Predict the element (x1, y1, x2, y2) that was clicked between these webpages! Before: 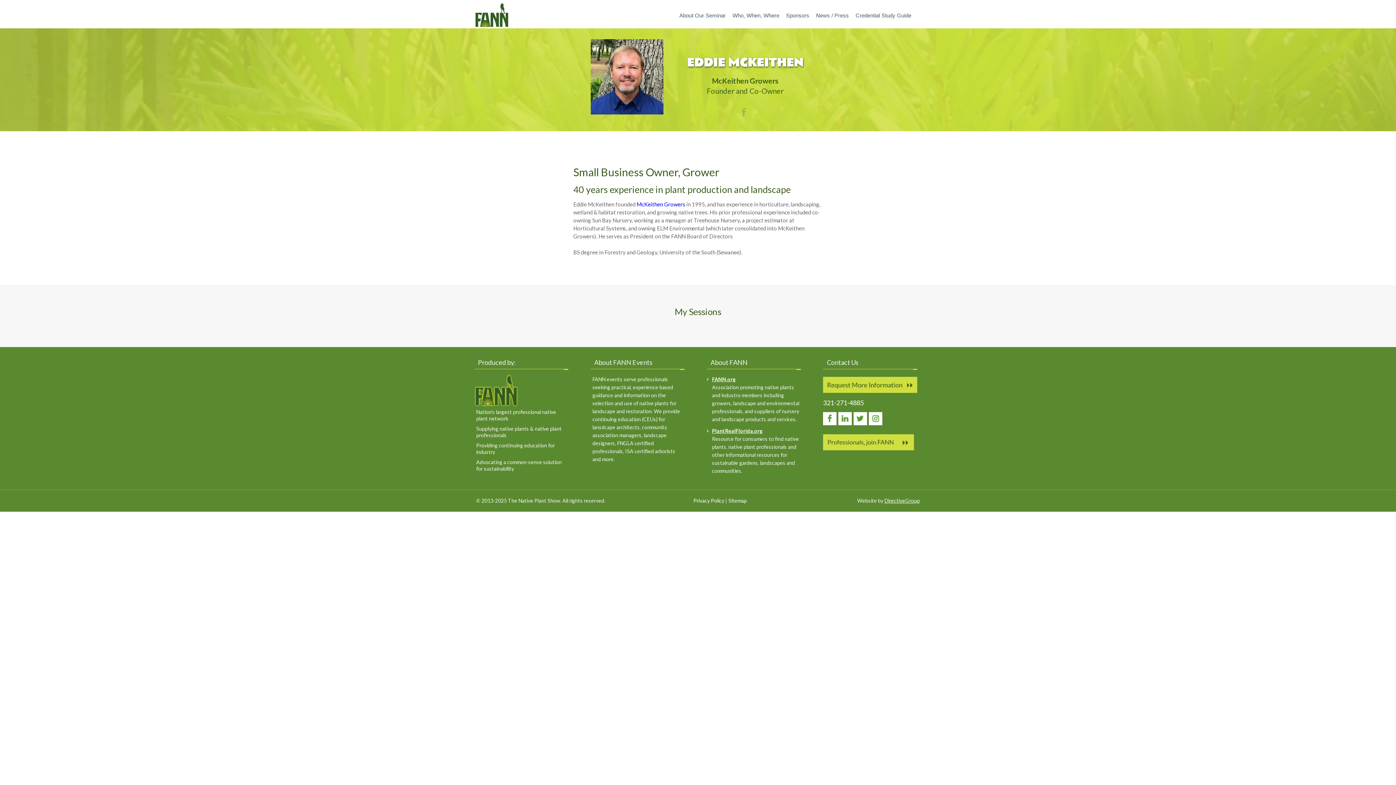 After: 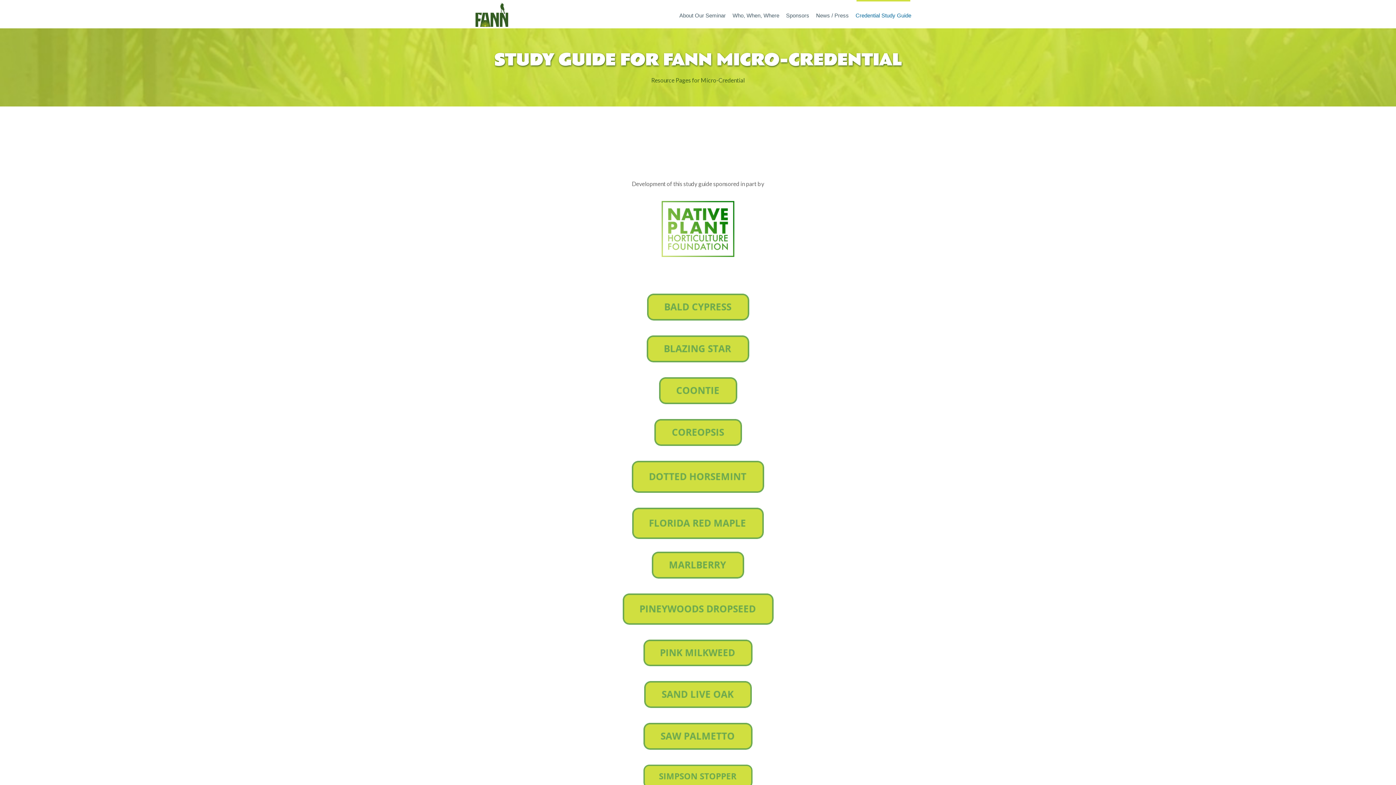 Action: bbox: (853, 0, 914, 28) label: Credential Study Guide